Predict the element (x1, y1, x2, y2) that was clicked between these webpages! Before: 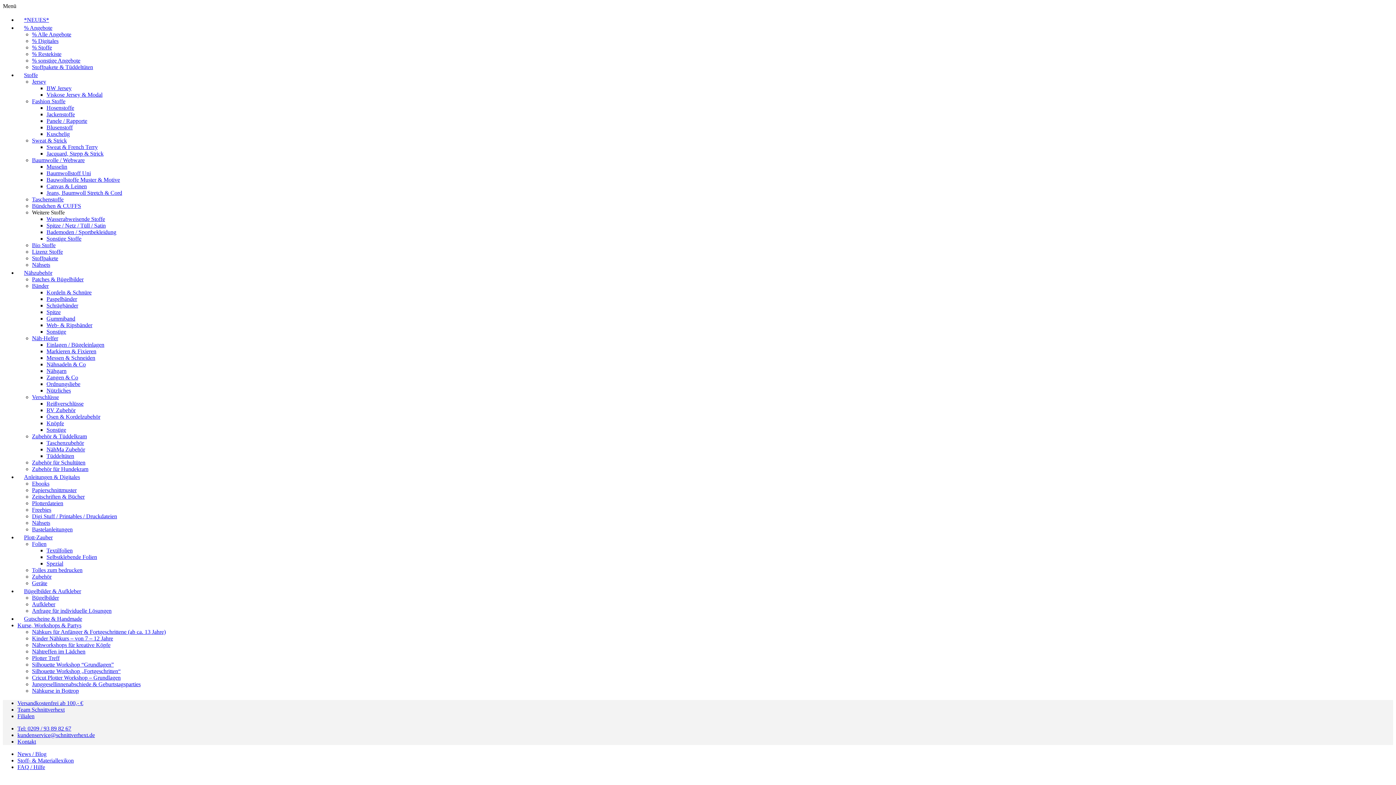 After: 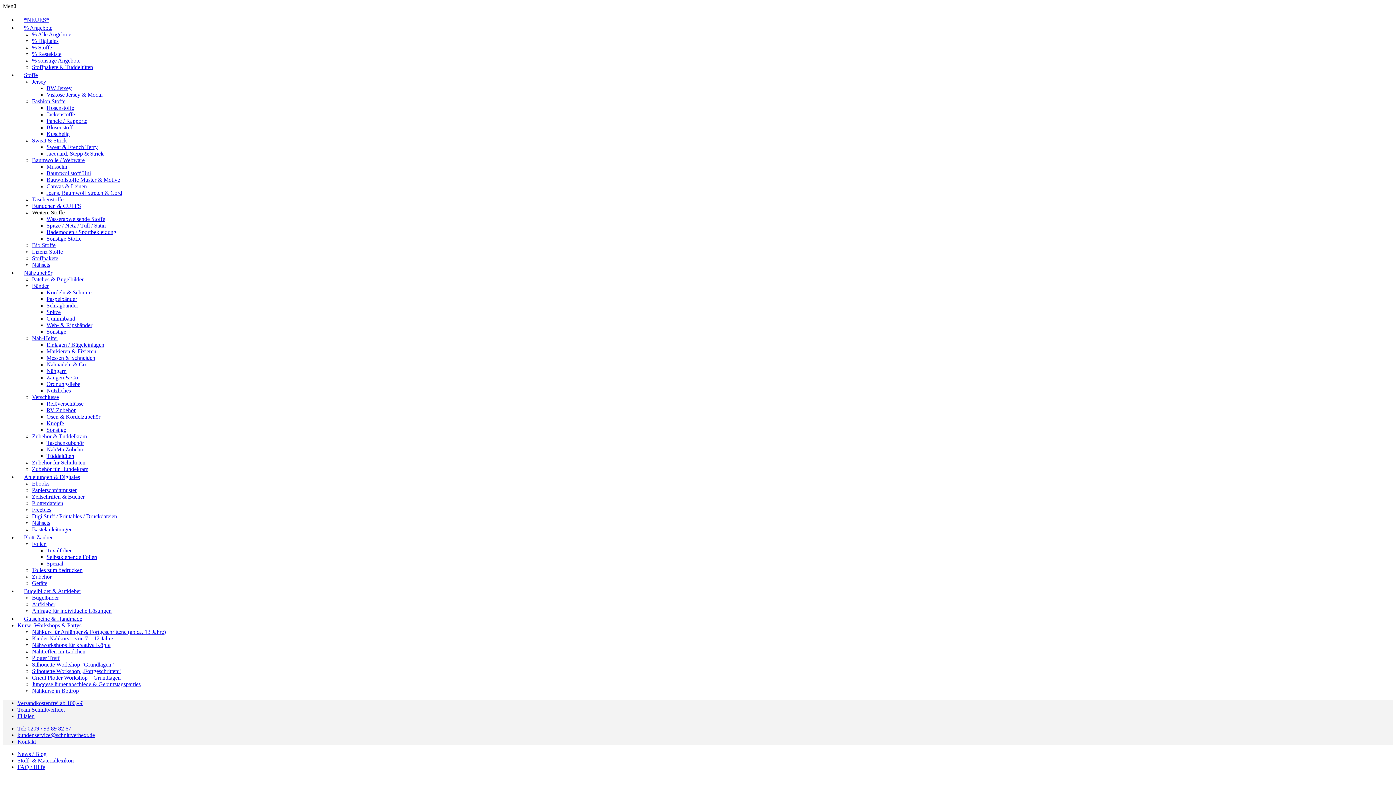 Action: bbox: (46, 341, 104, 348) label: Einlagen / Bügeleinlagen